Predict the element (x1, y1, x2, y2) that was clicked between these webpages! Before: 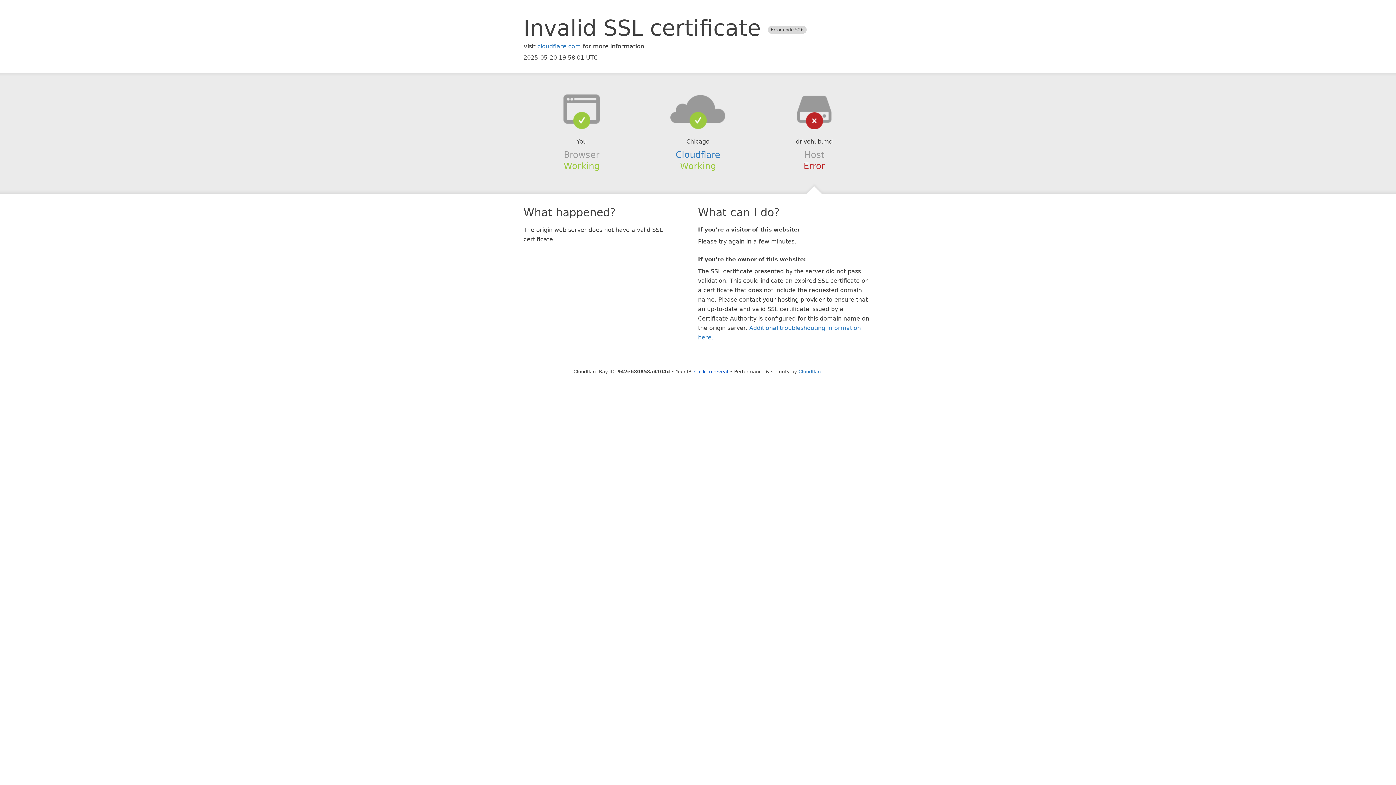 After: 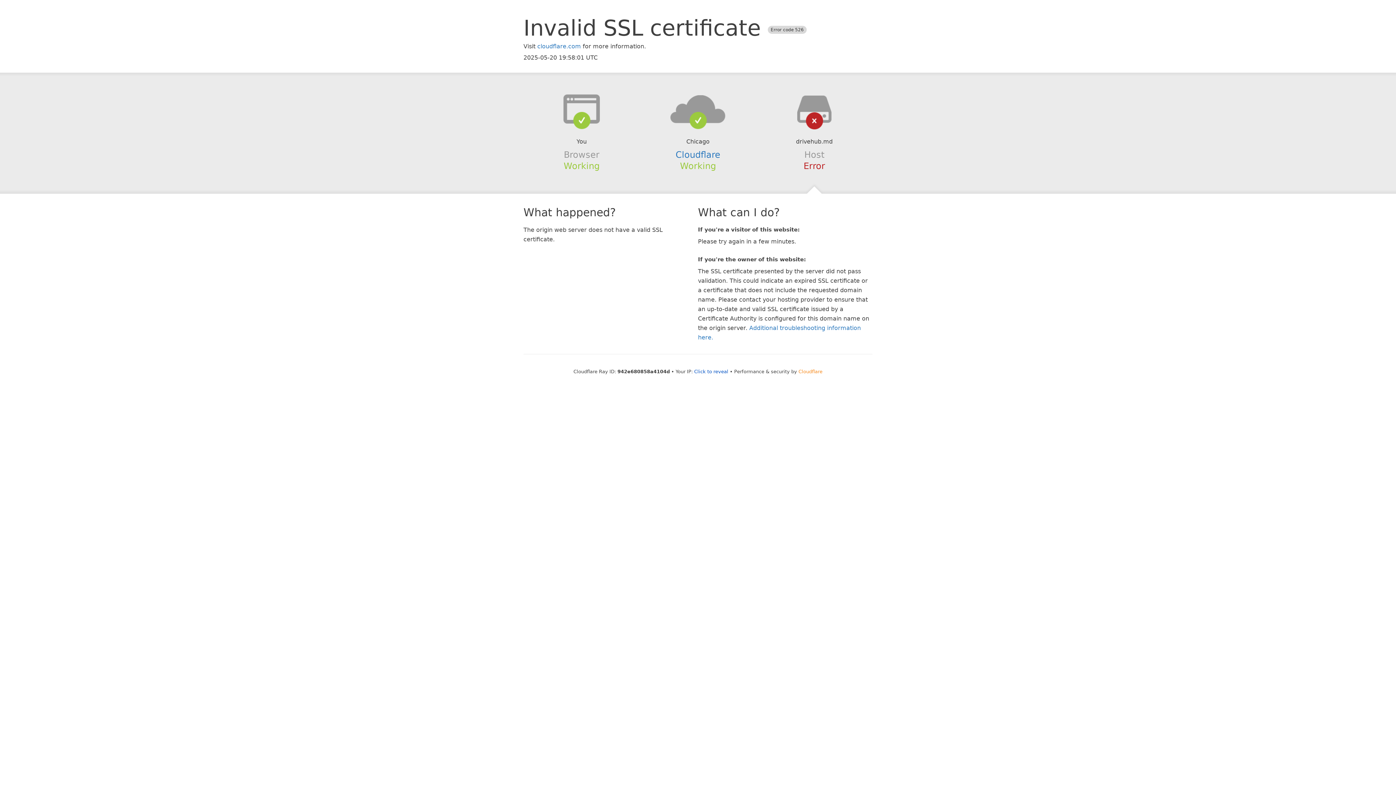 Action: label: Cloudflare bbox: (798, 368, 822, 374)